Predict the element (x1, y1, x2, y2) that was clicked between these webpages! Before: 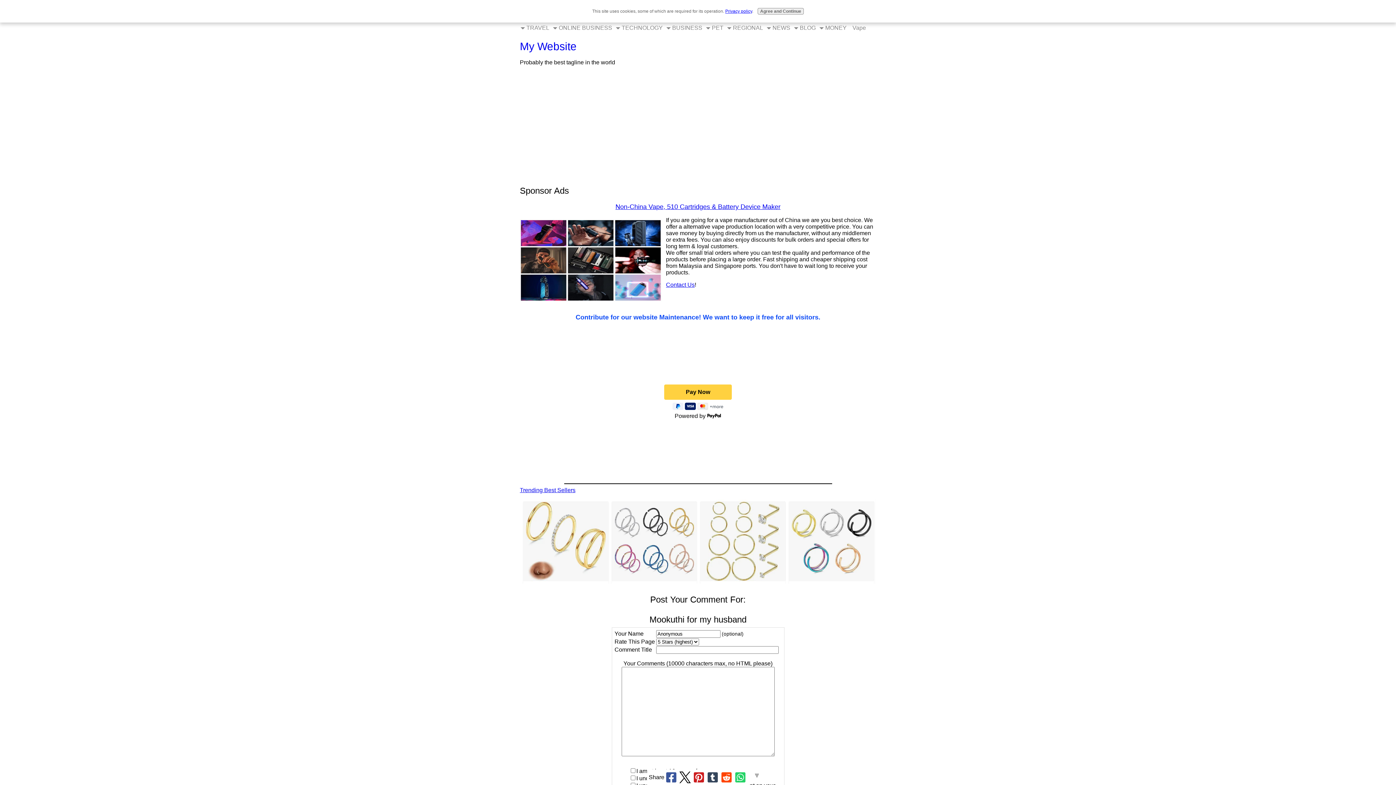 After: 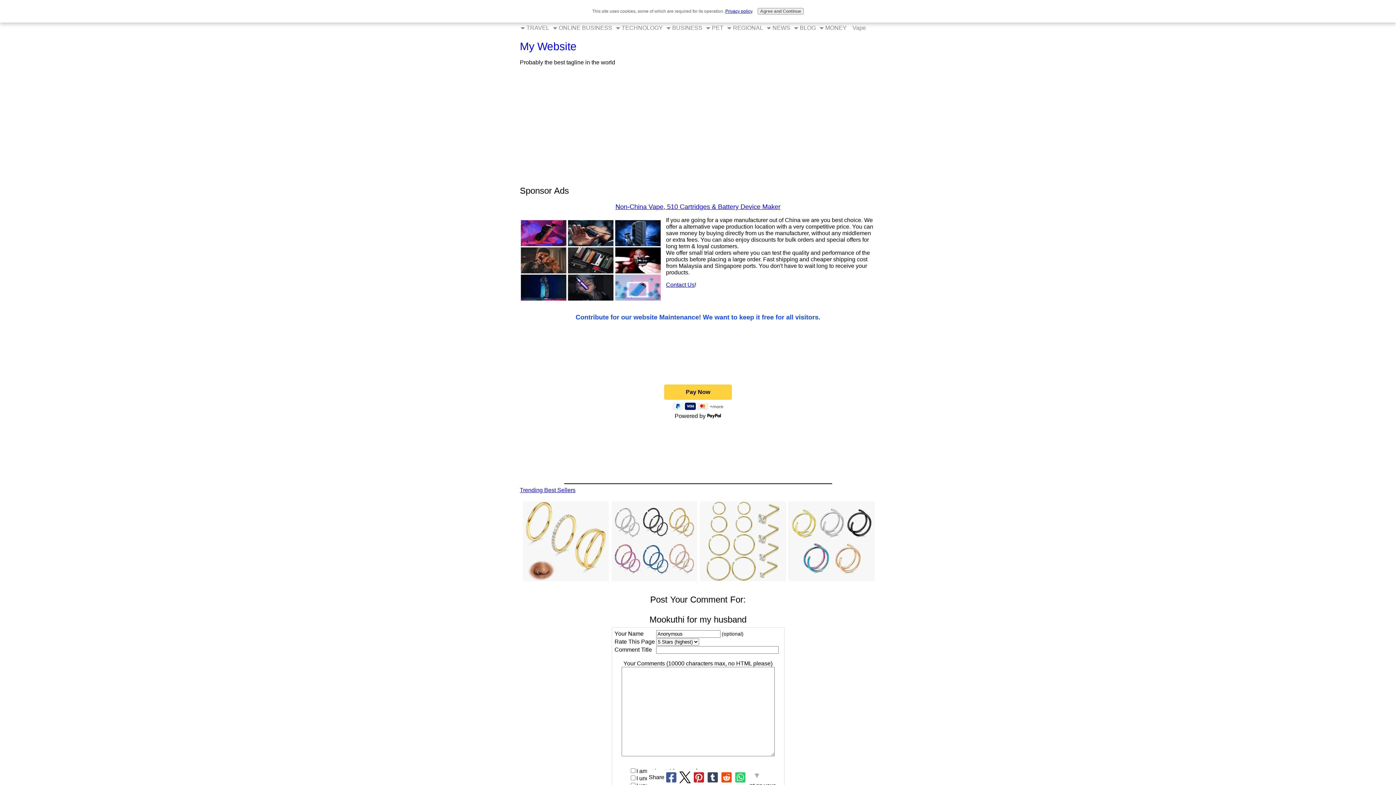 Action: bbox: (678, 771, 692, 783)